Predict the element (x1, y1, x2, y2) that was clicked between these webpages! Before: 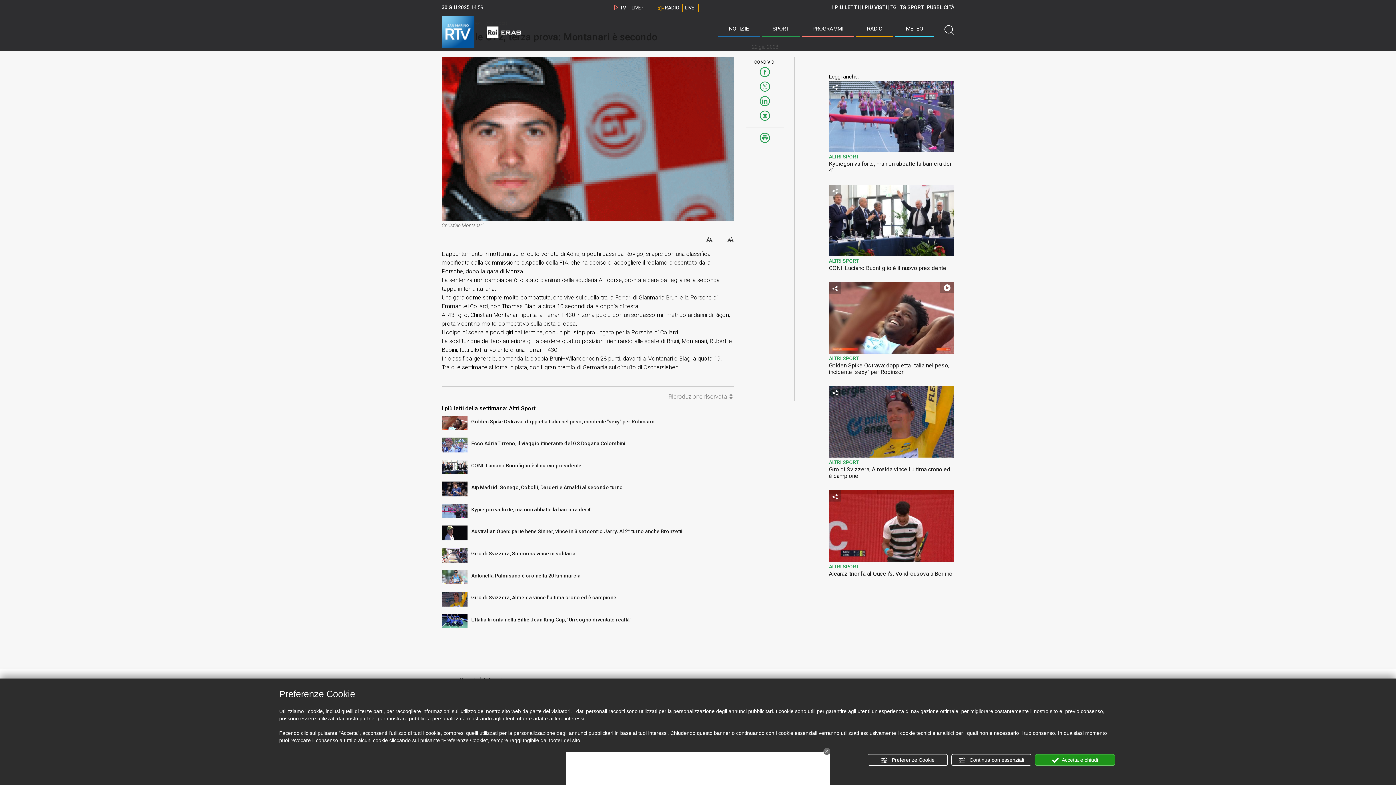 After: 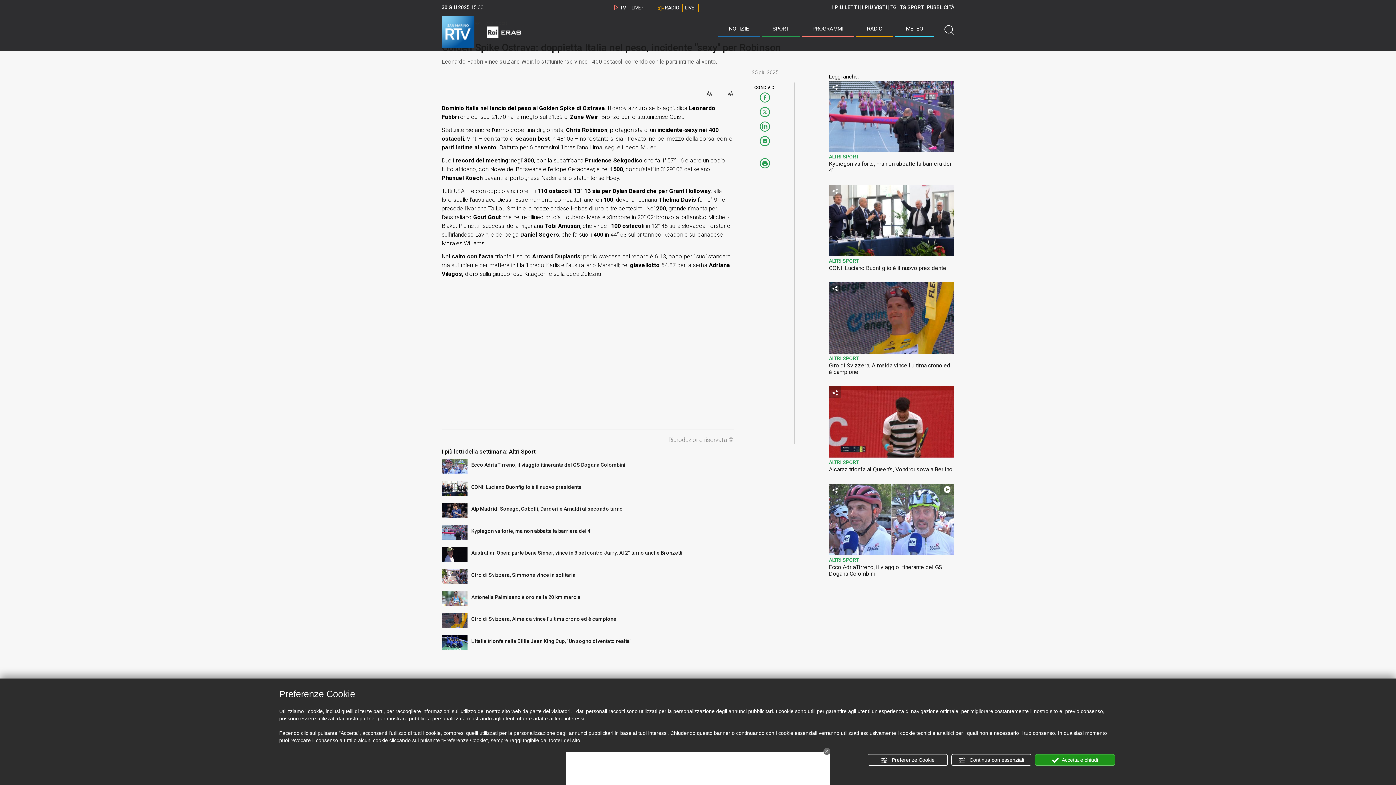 Action: bbox: (471, 418, 793, 424) label: Golden Spike Ostrava: doppietta Italia nel peso, incidente "sexy" per Robinson